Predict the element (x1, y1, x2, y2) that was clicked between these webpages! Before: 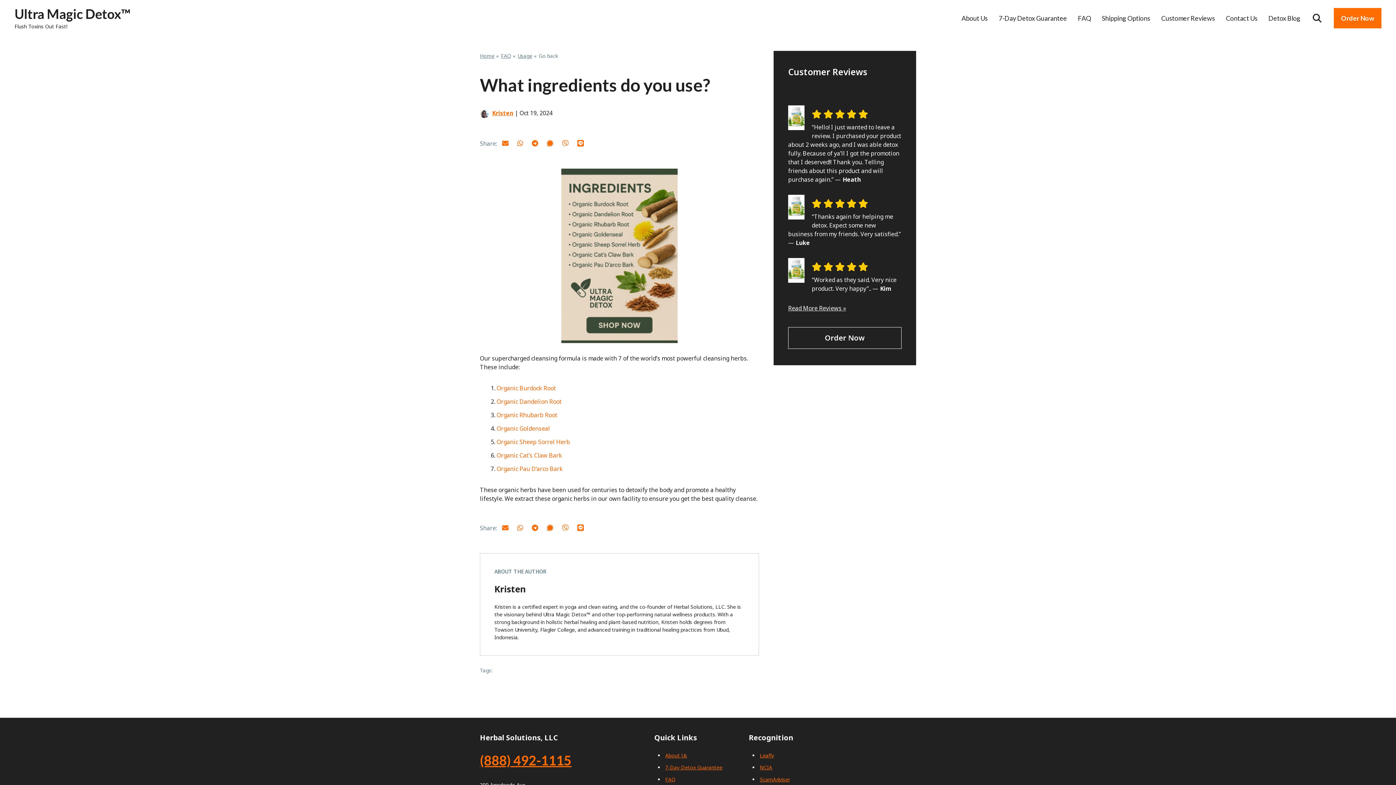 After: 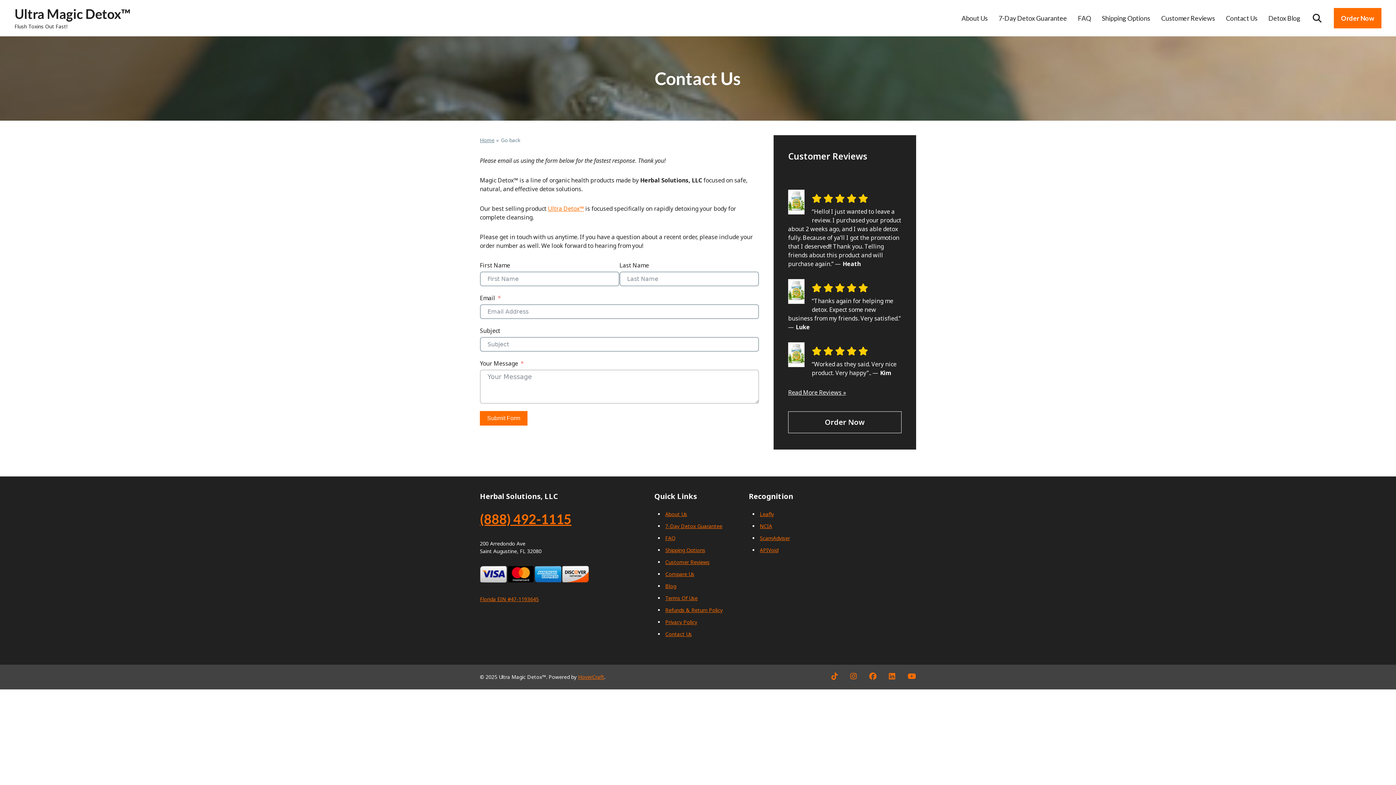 Action: bbox: (1215, 11, 1257, 24) label: Contact Us